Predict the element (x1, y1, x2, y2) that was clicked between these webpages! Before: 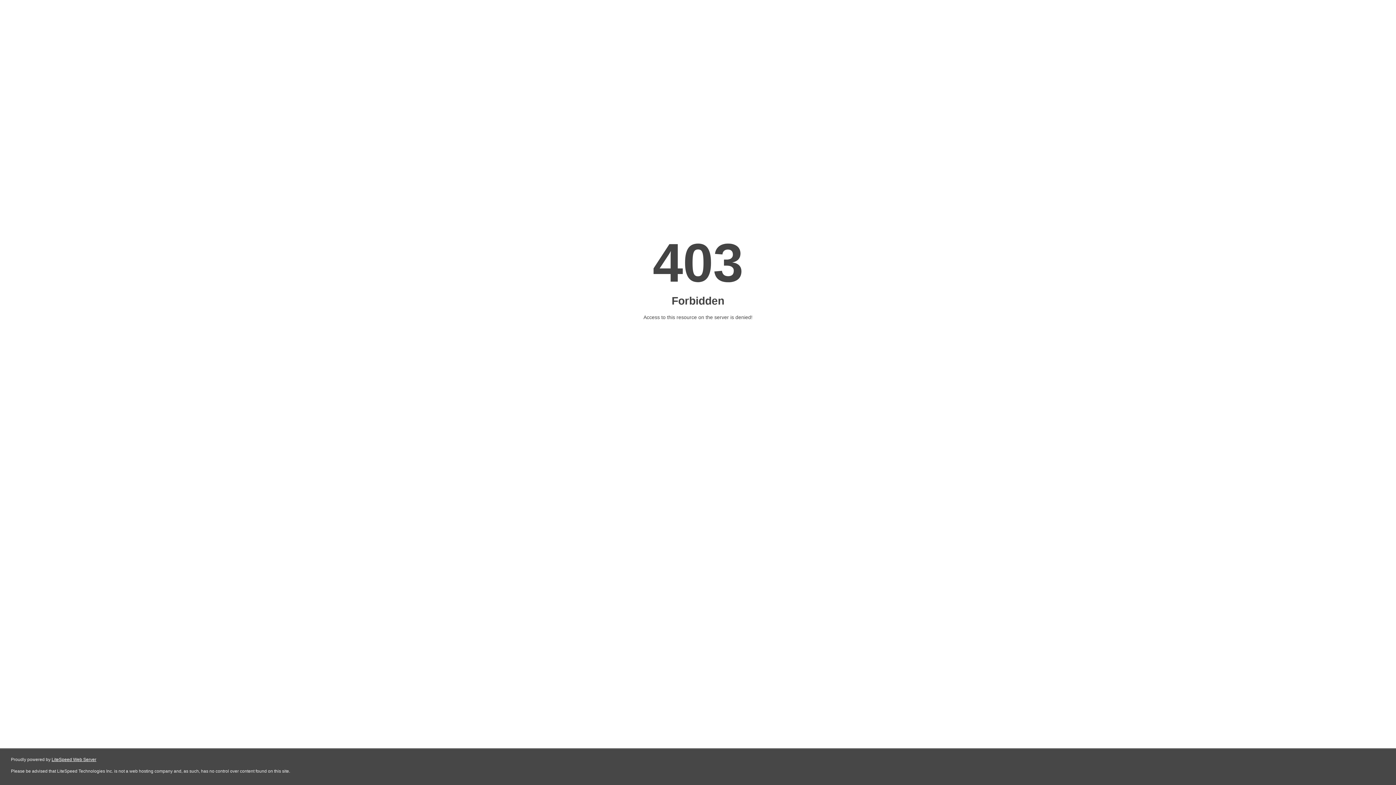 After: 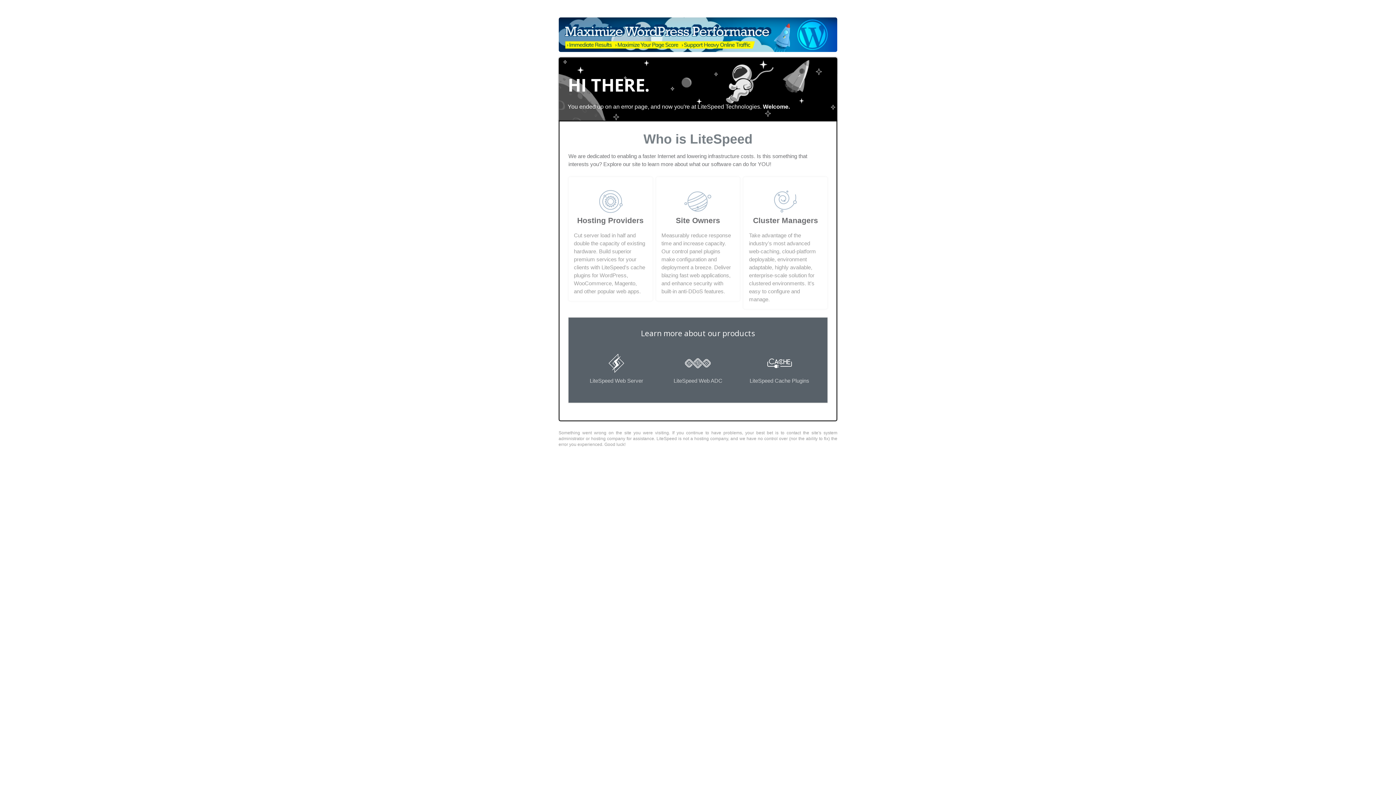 Action: bbox: (51, 757, 96, 762) label: LiteSpeed Web Server